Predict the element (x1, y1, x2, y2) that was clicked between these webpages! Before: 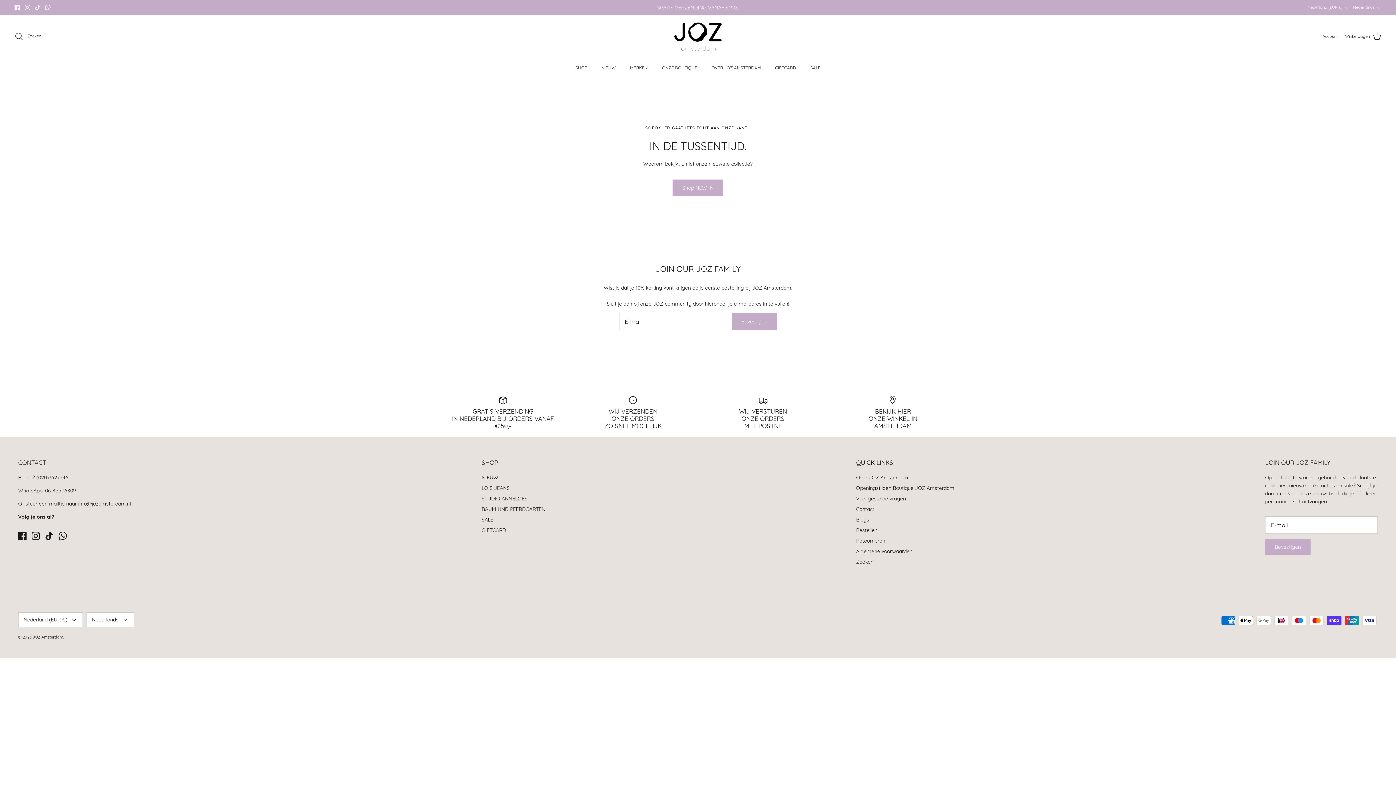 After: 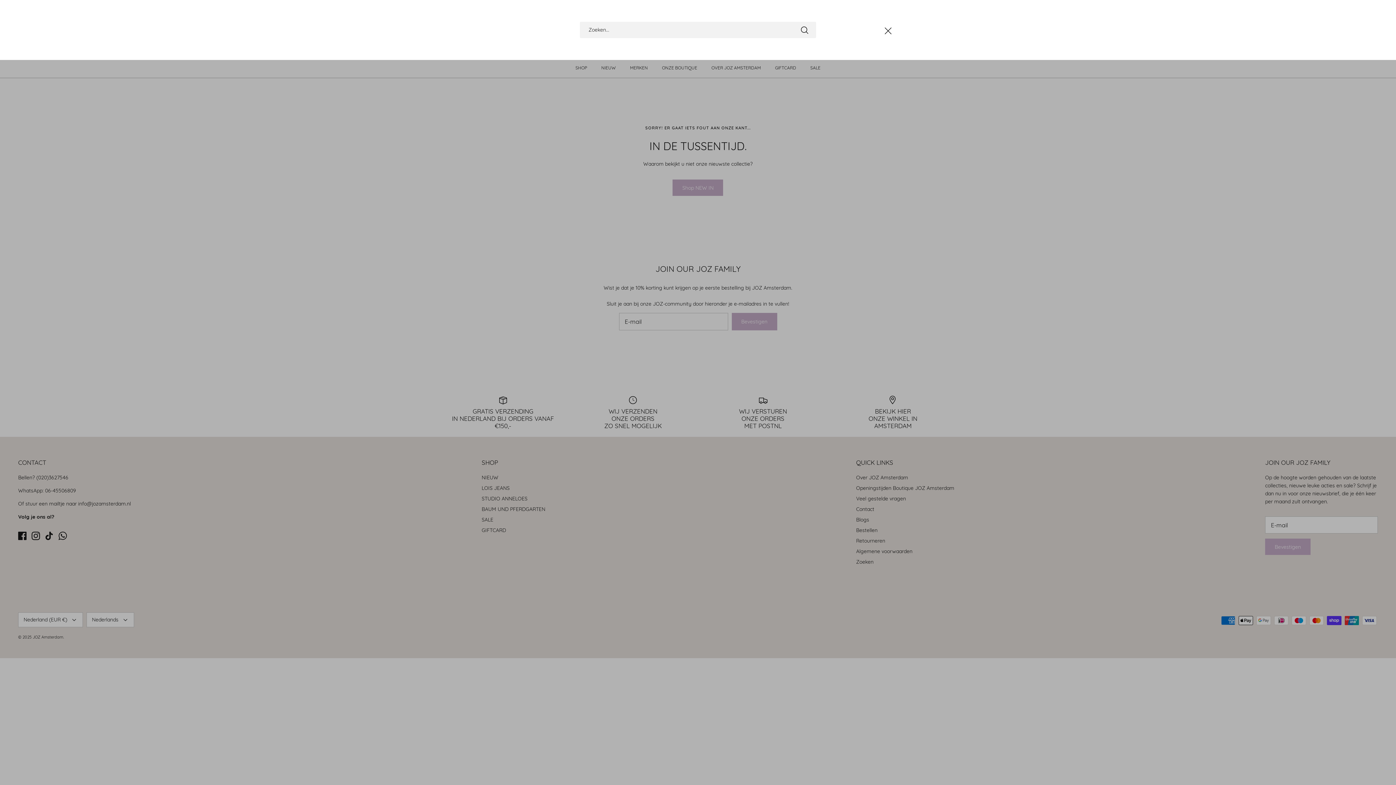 Action: bbox: (14, 32, 41, 40) label: Zoeken